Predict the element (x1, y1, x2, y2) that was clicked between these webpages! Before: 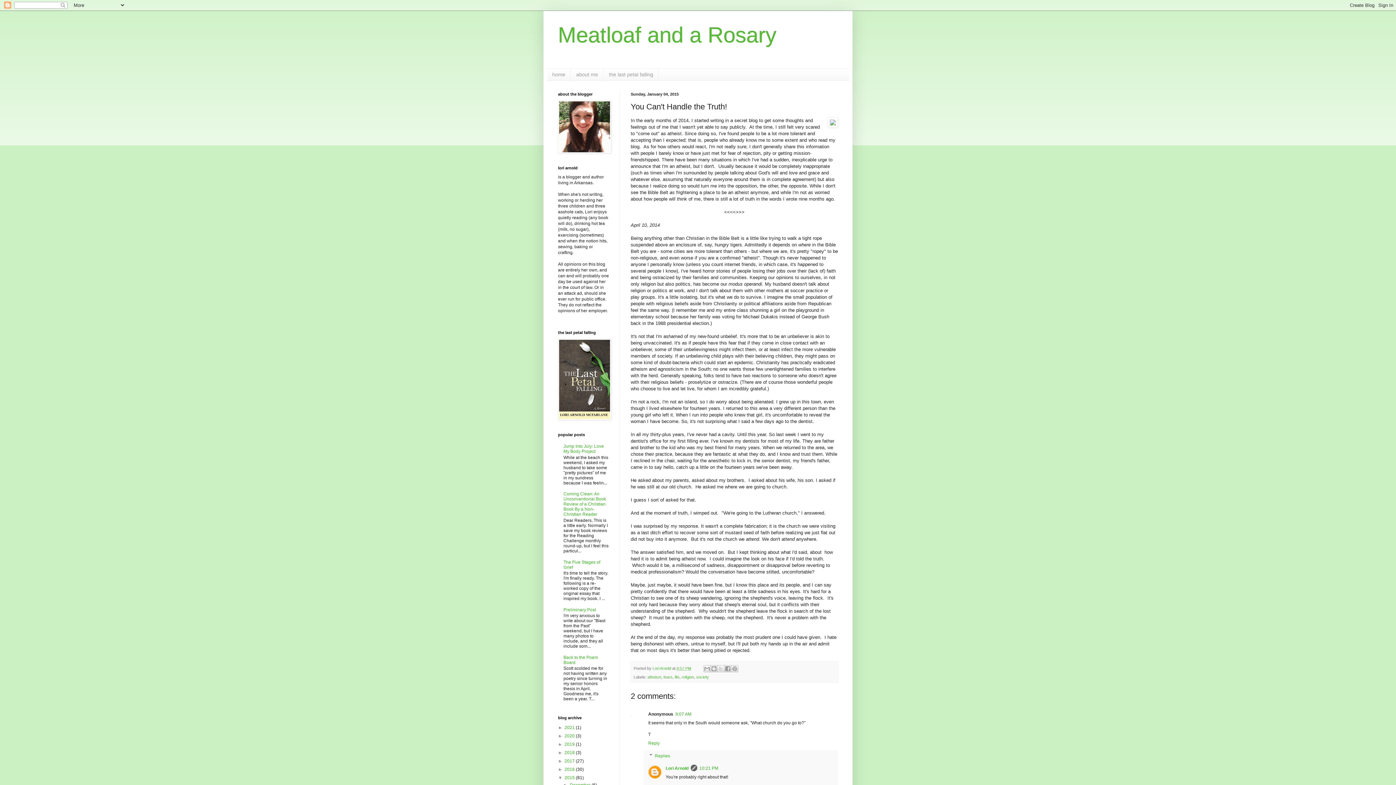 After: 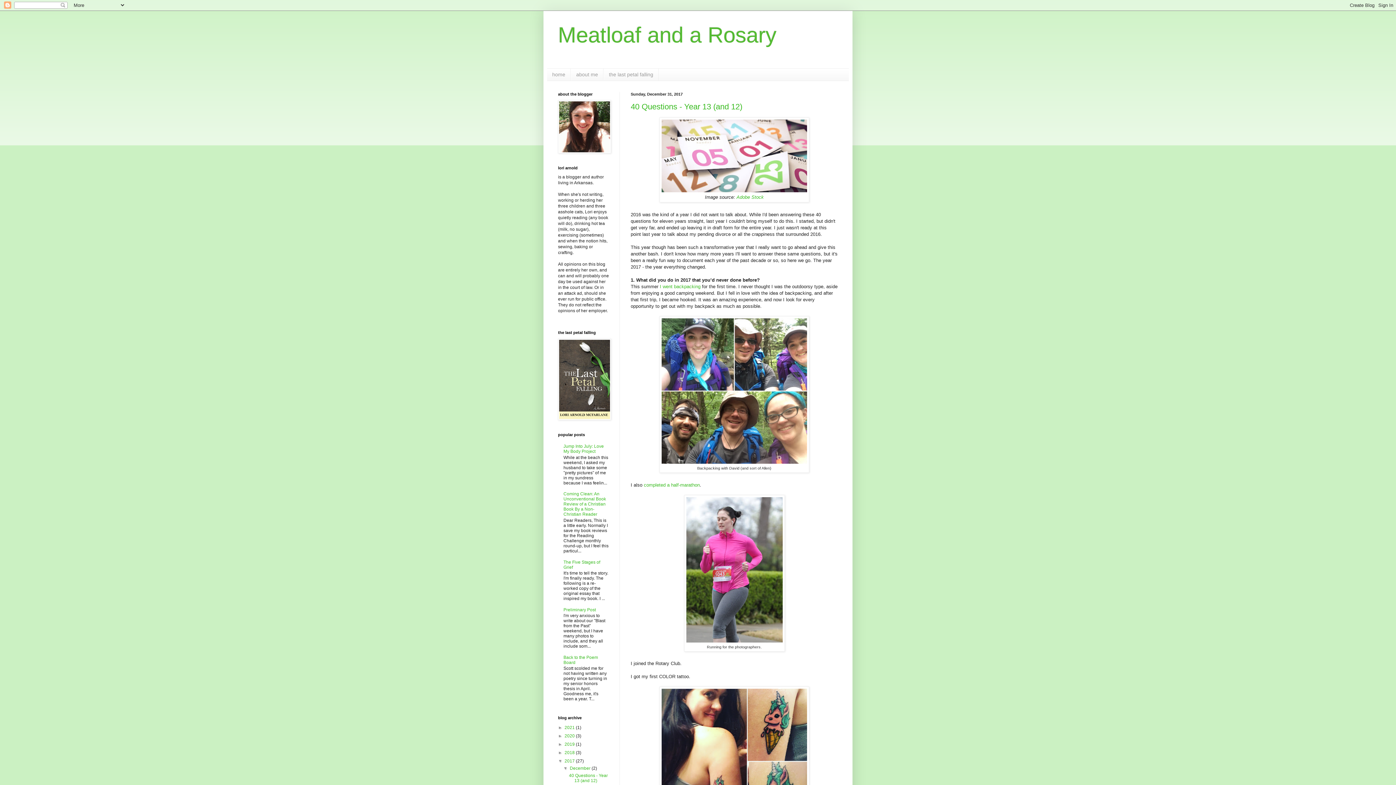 Action: label: 2017  bbox: (564, 758, 576, 763)